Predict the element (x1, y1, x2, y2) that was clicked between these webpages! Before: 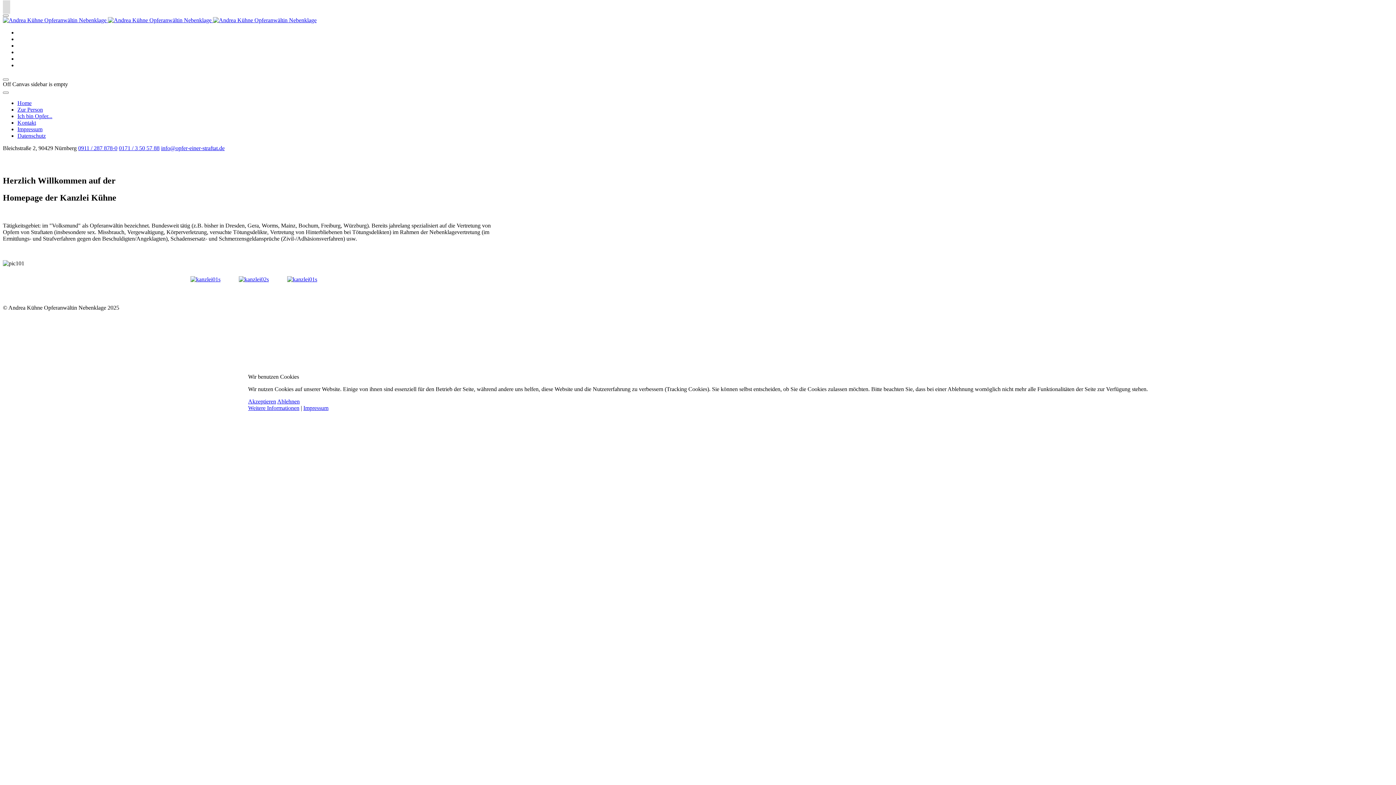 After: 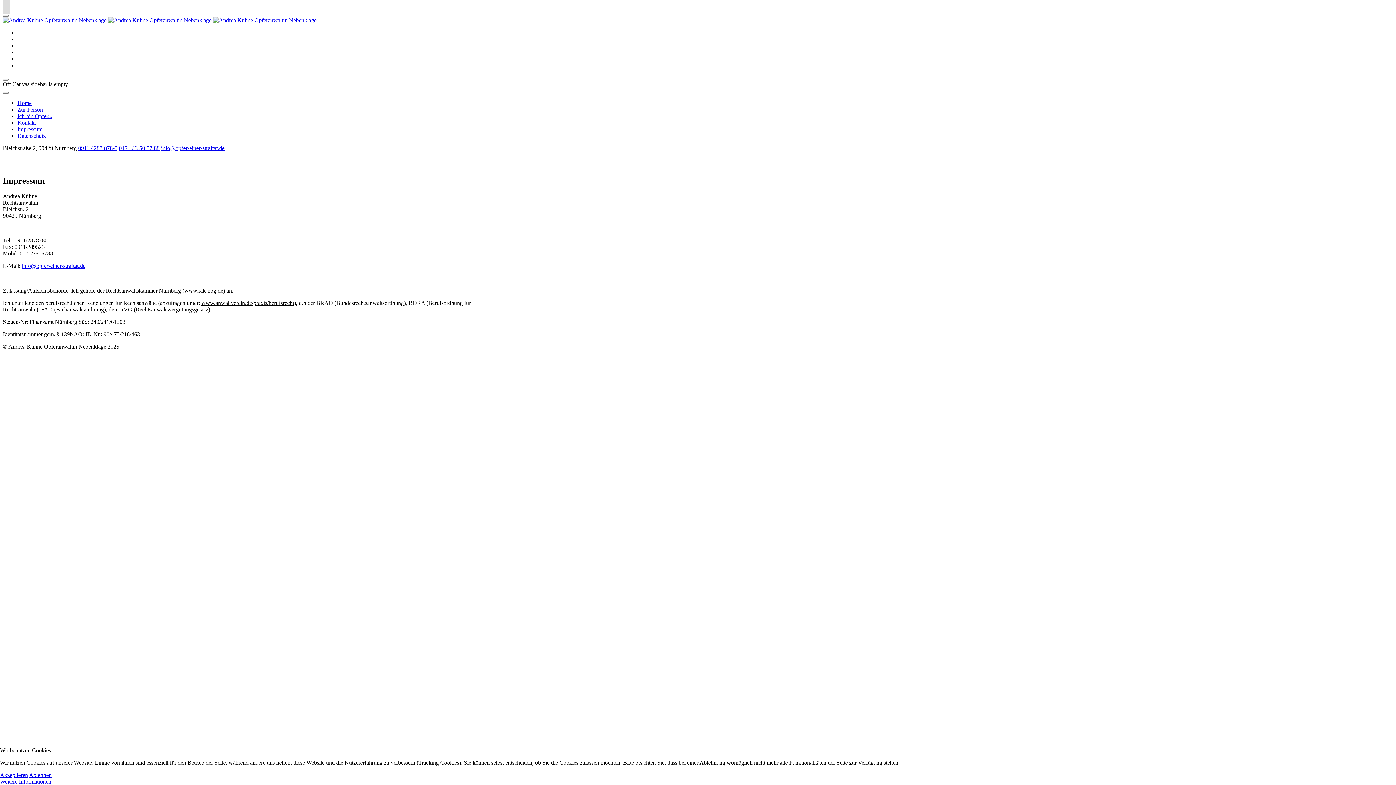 Action: bbox: (303, 405, 328, 411) label: Impressum